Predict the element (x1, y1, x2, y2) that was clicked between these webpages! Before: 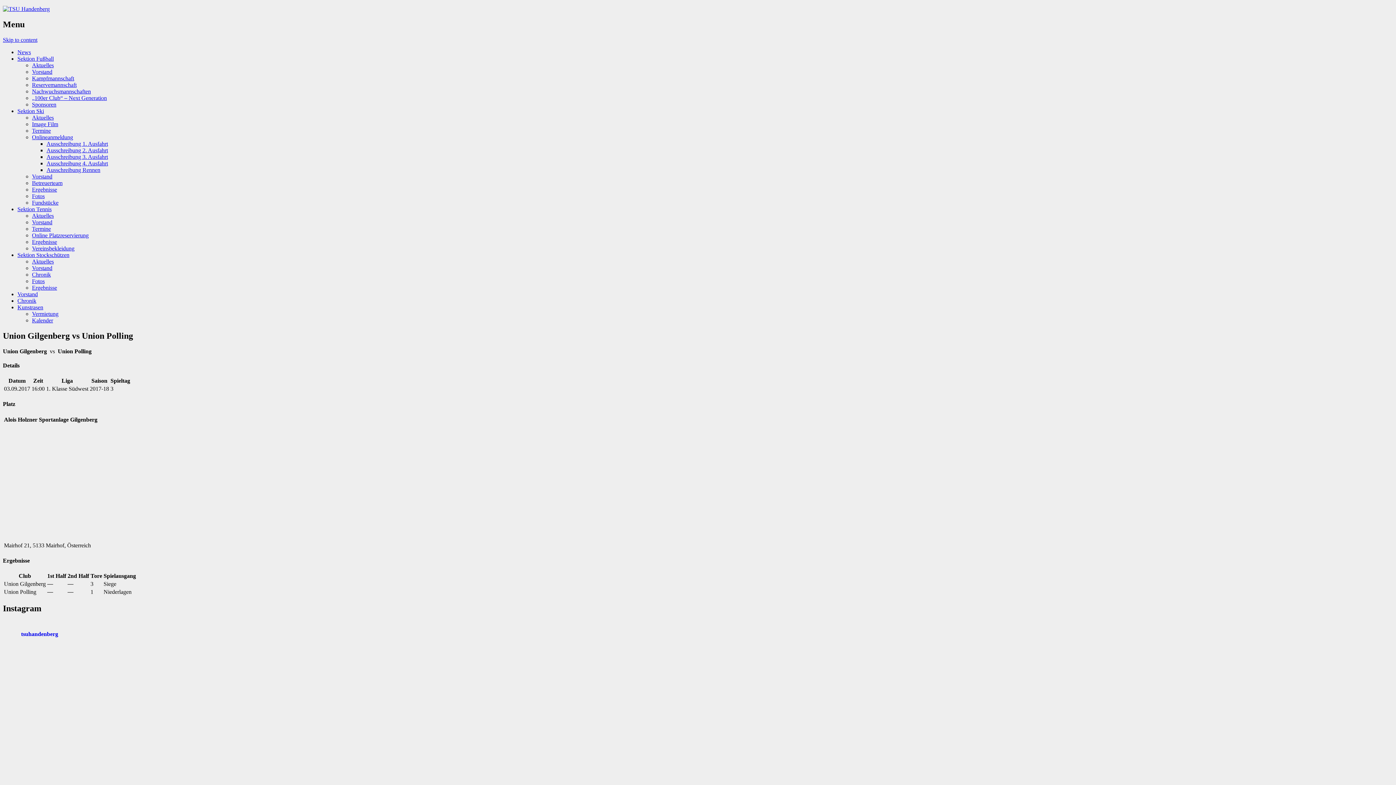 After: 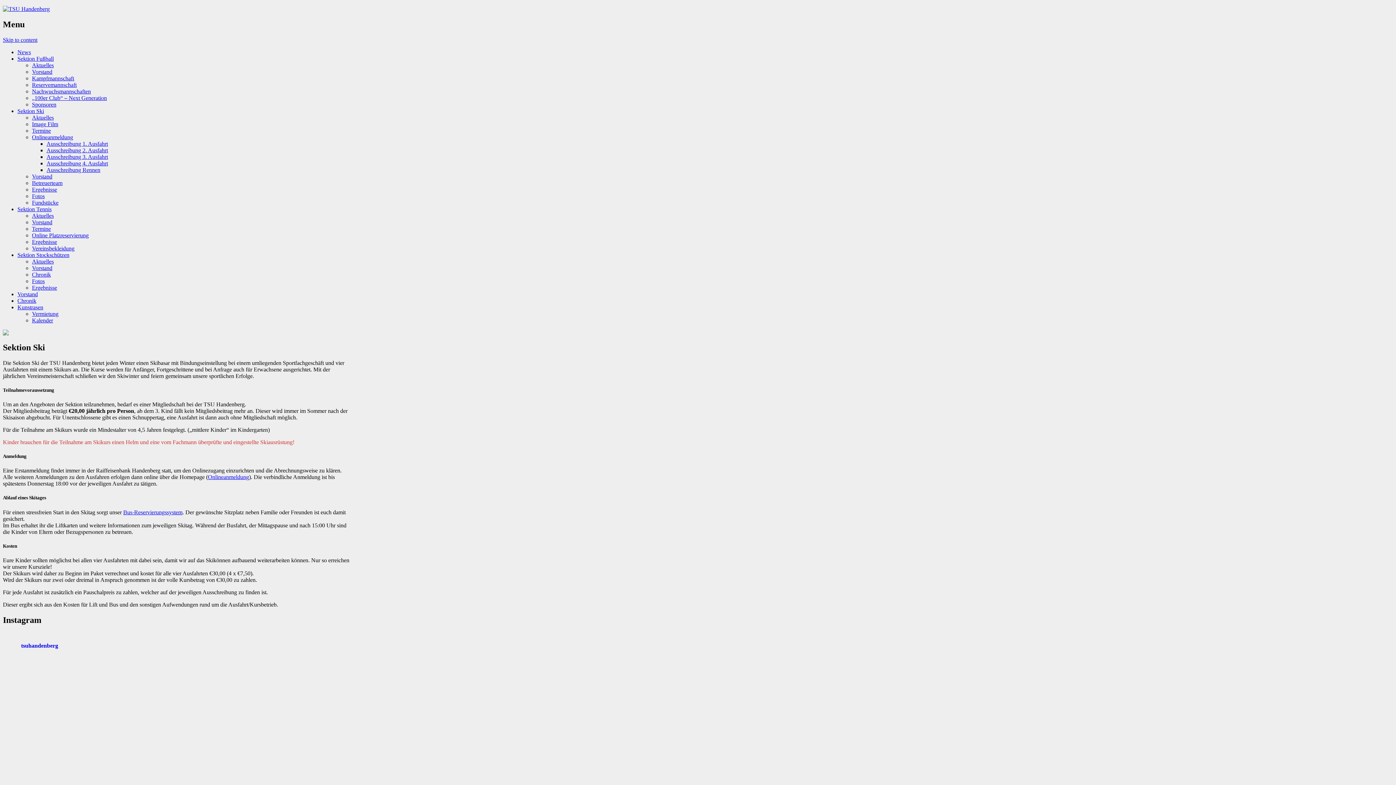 Action: bbox: (17, 107, 44, 114) label: Sektion Ski